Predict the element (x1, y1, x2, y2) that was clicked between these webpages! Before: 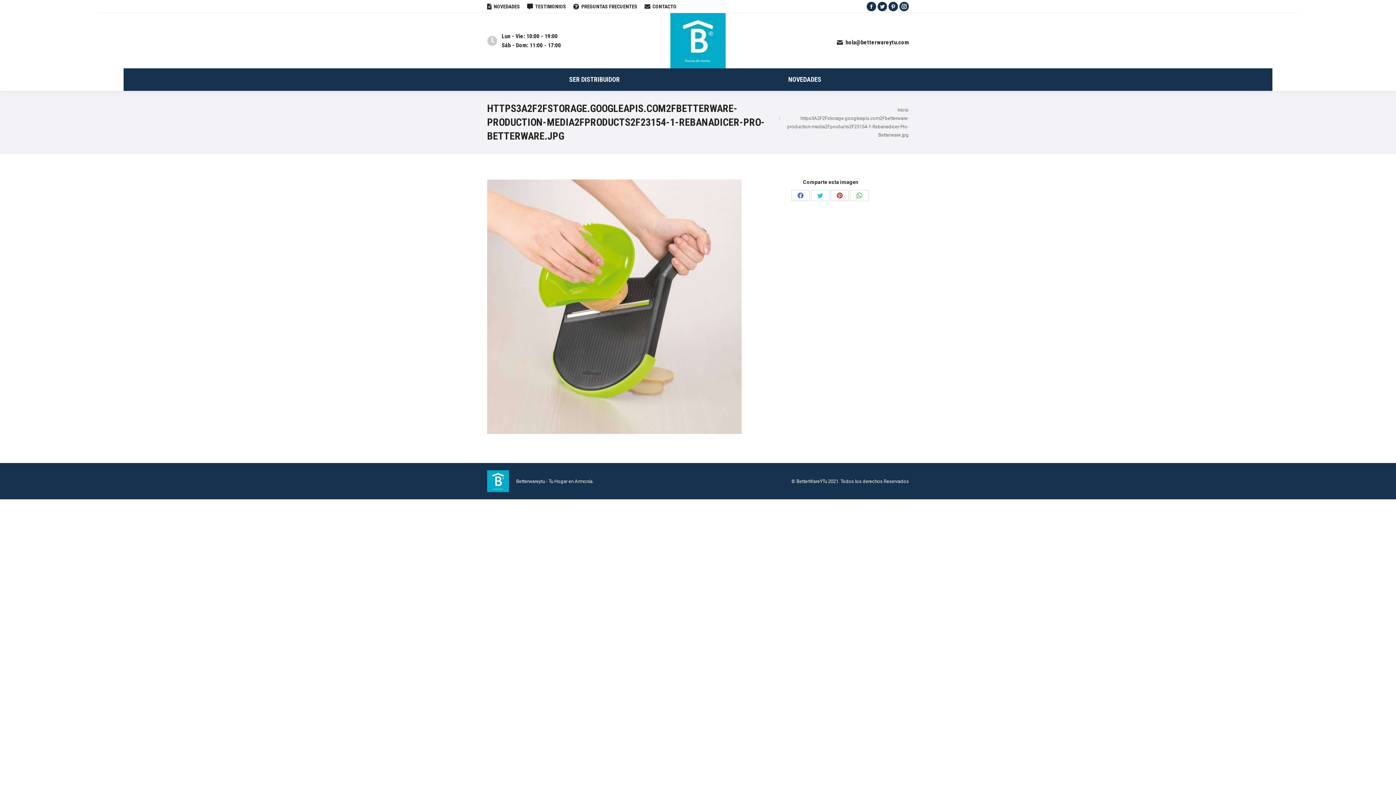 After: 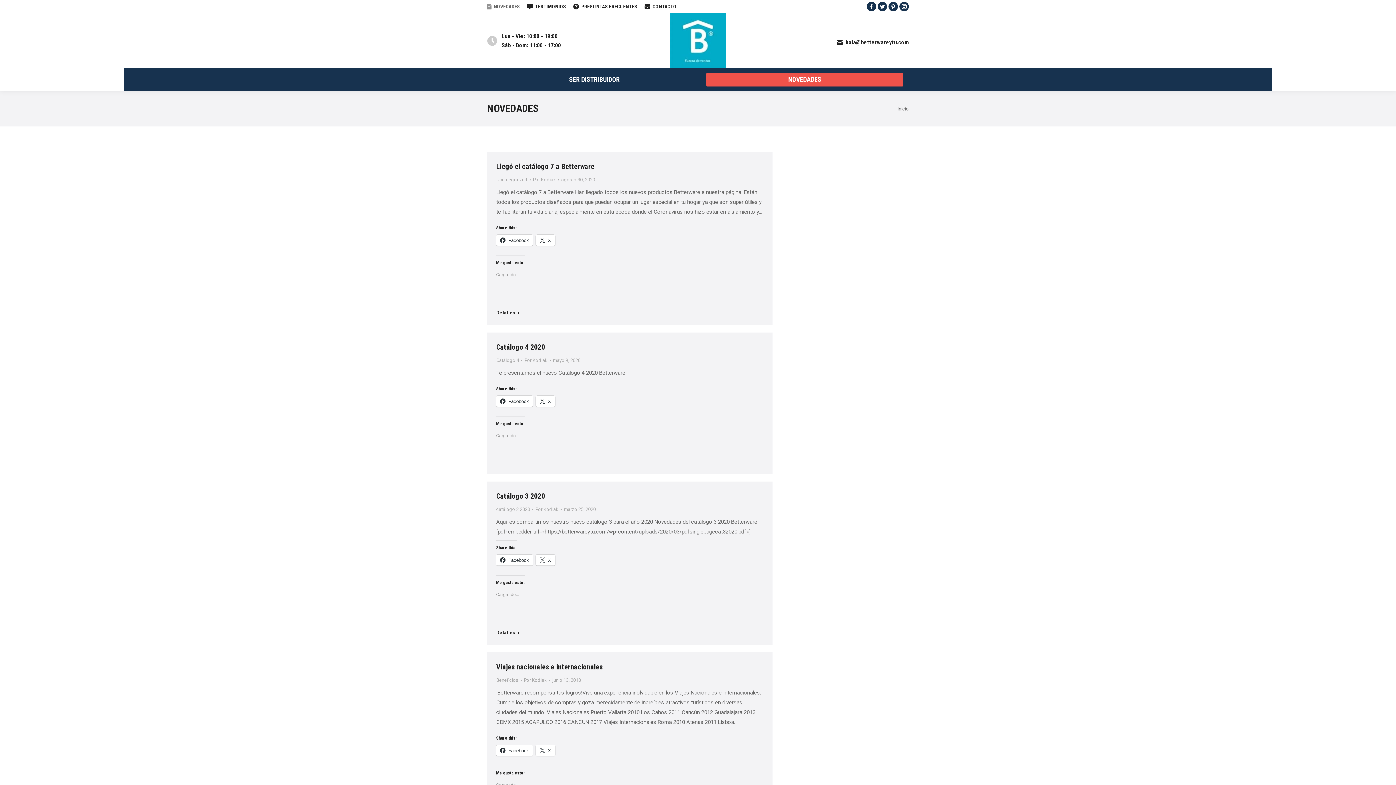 Action: label: NOVEDADES bbox: (487, 2, 520, 10)